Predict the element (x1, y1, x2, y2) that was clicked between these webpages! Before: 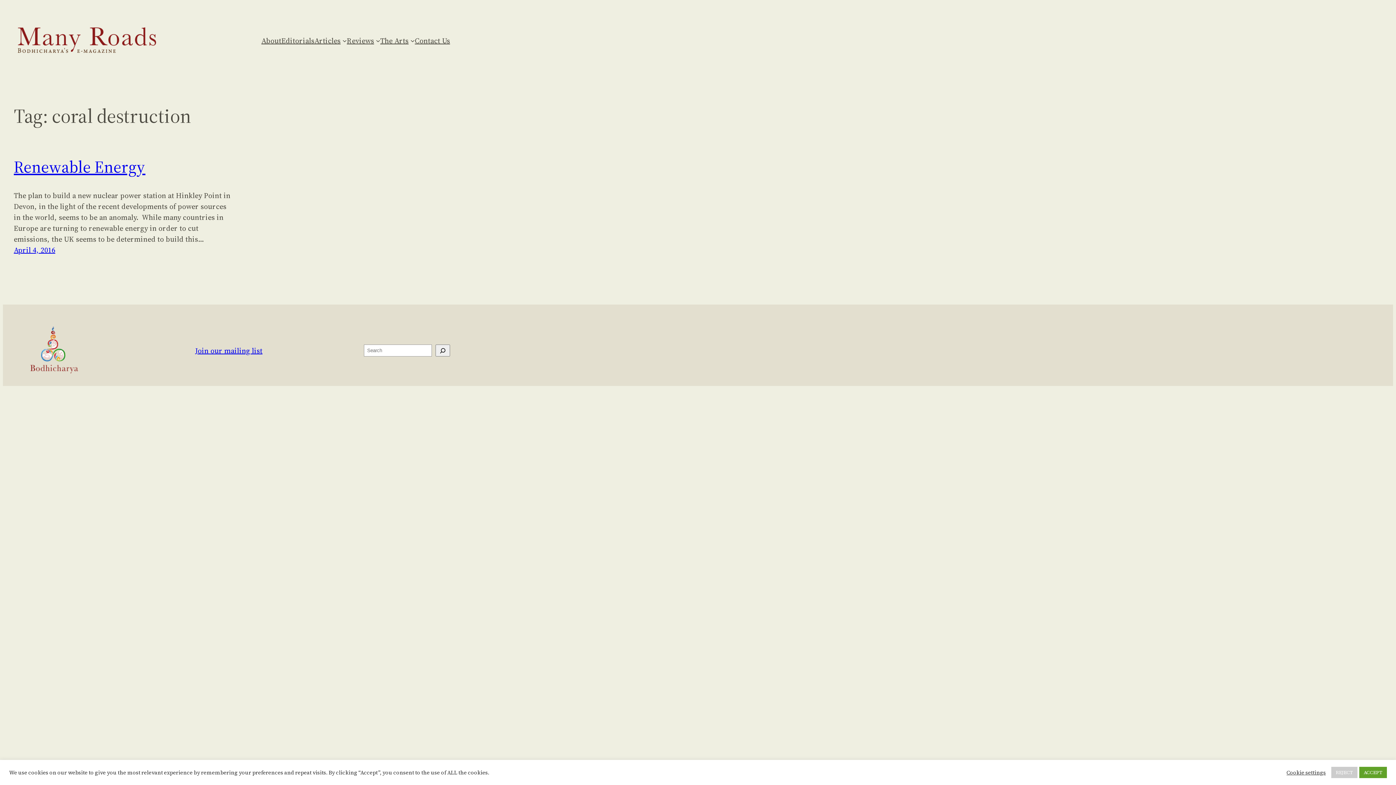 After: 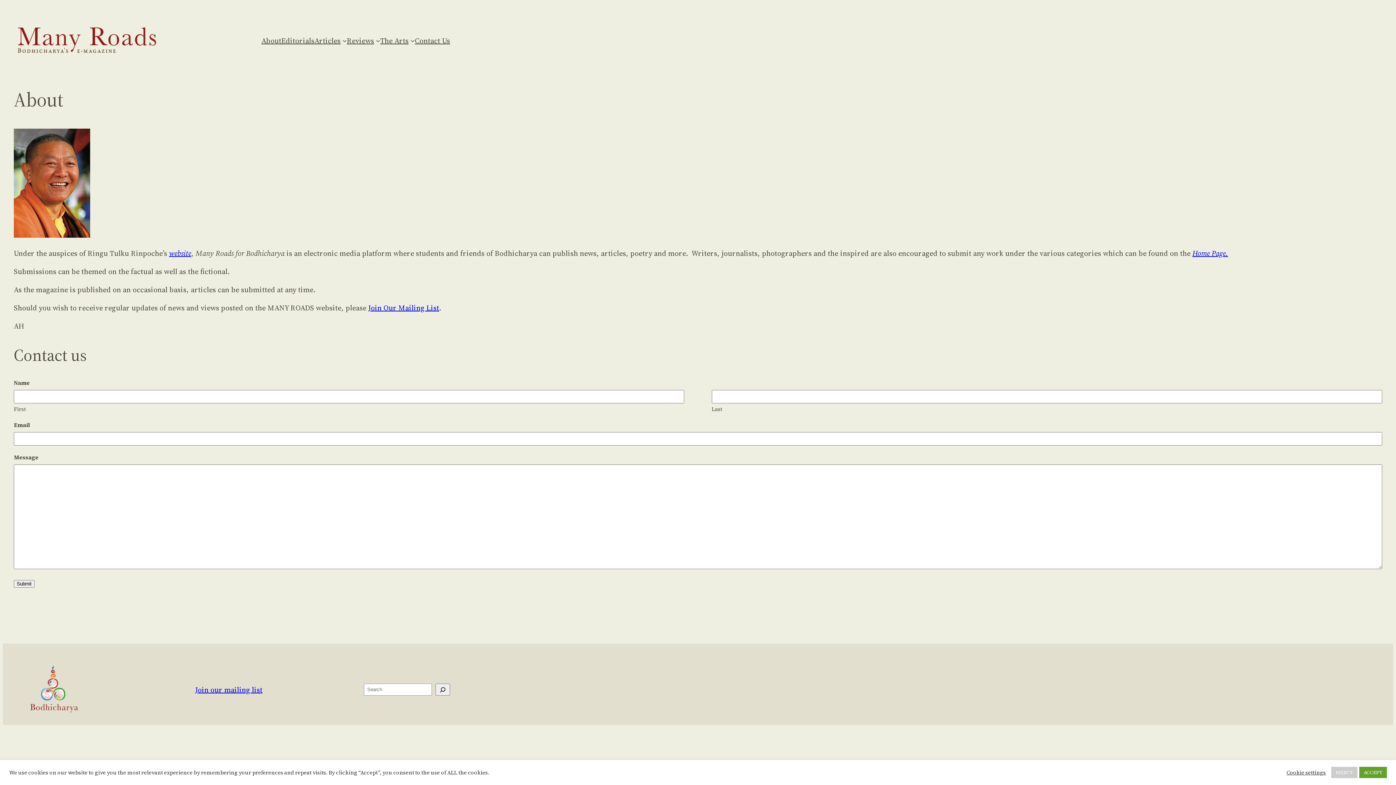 Action: bbox: (261, 35, 281, 46) label: About